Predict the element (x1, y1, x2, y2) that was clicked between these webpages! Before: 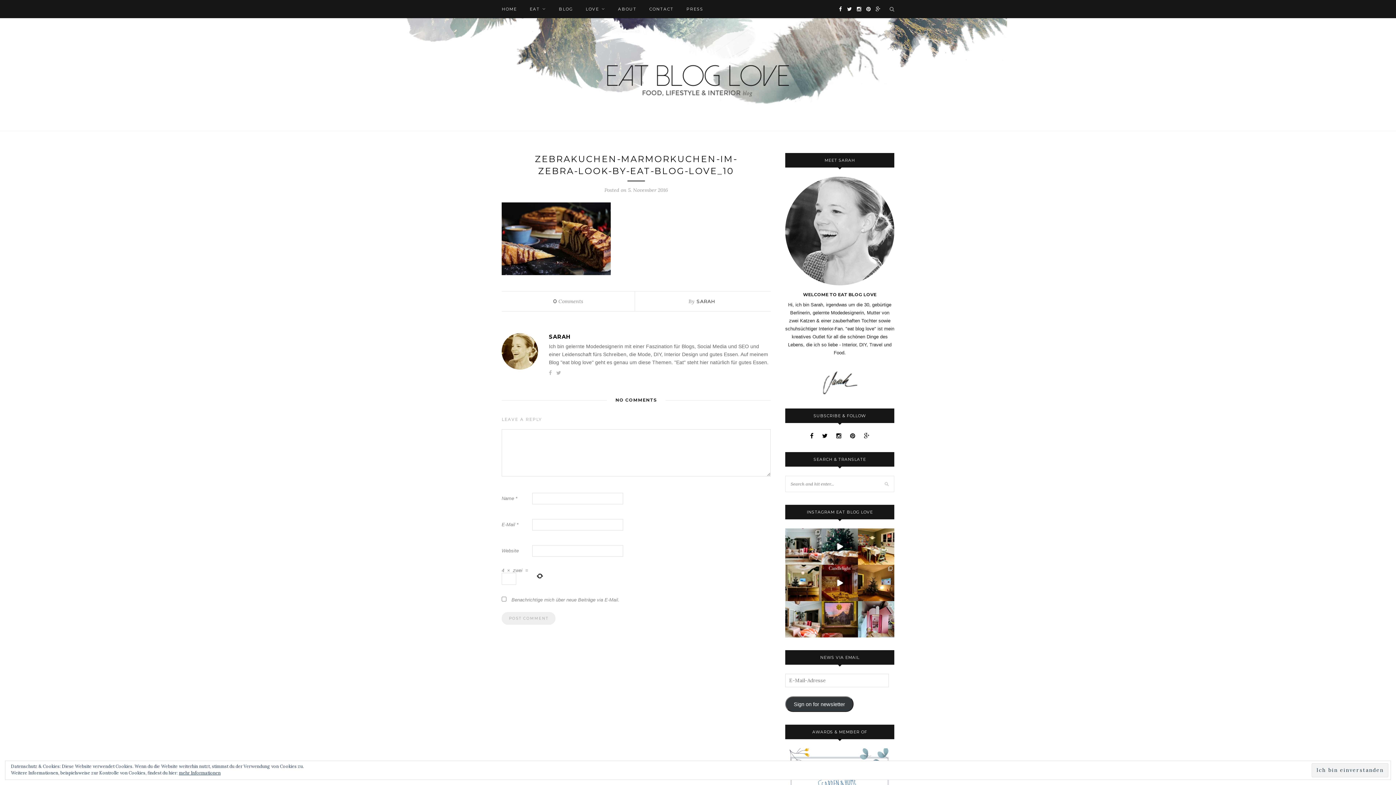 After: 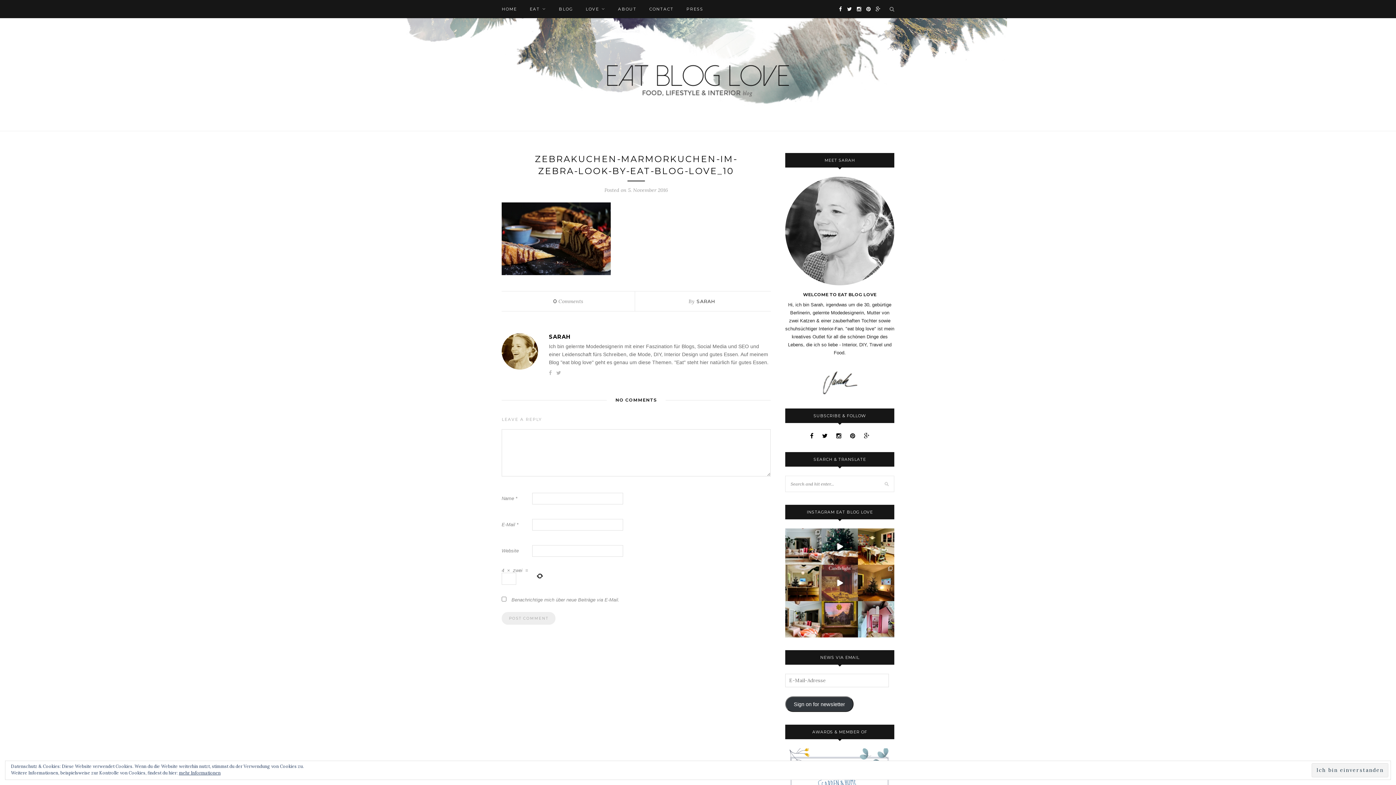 Action: bbox: (821, 565, 858, 601) label: C A N D L E L I G H T ~ Today we have been at a ca